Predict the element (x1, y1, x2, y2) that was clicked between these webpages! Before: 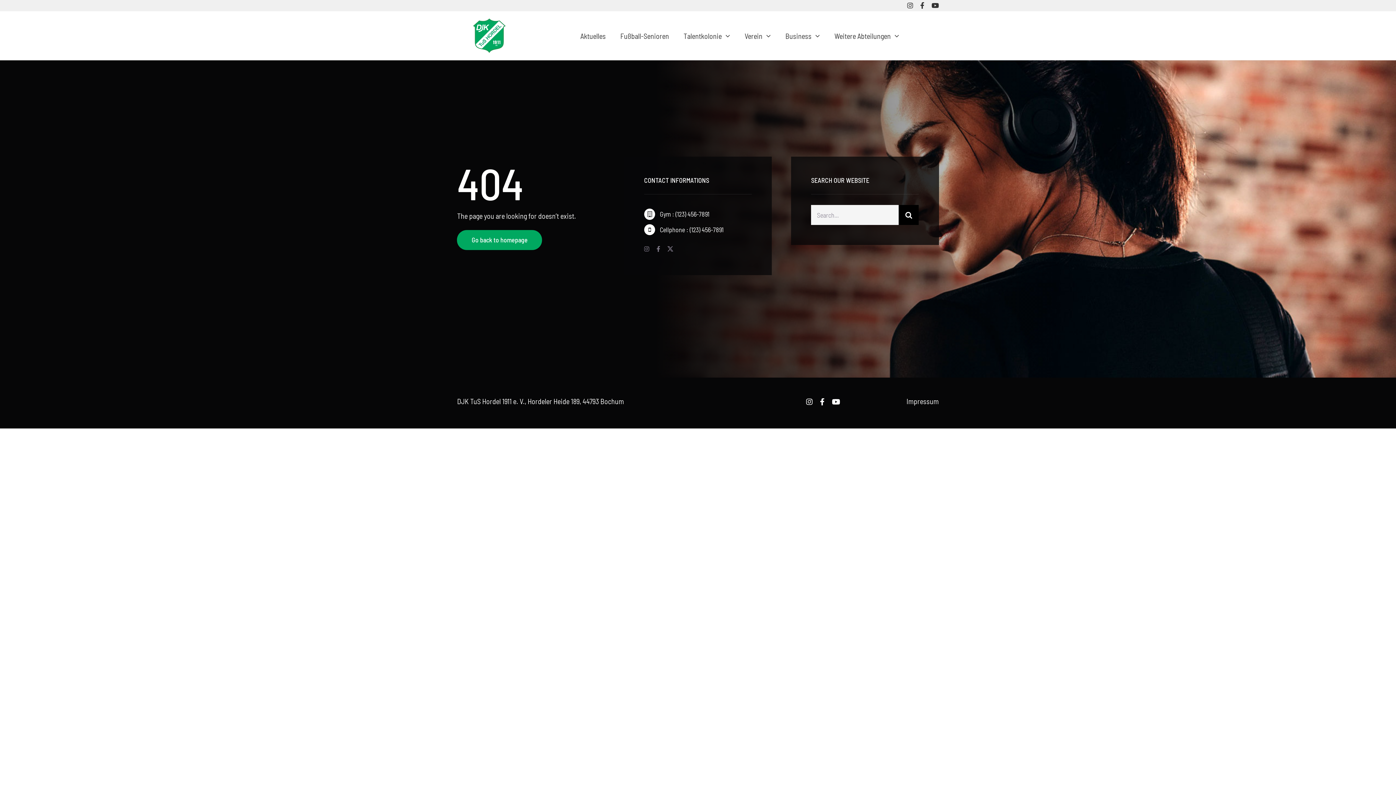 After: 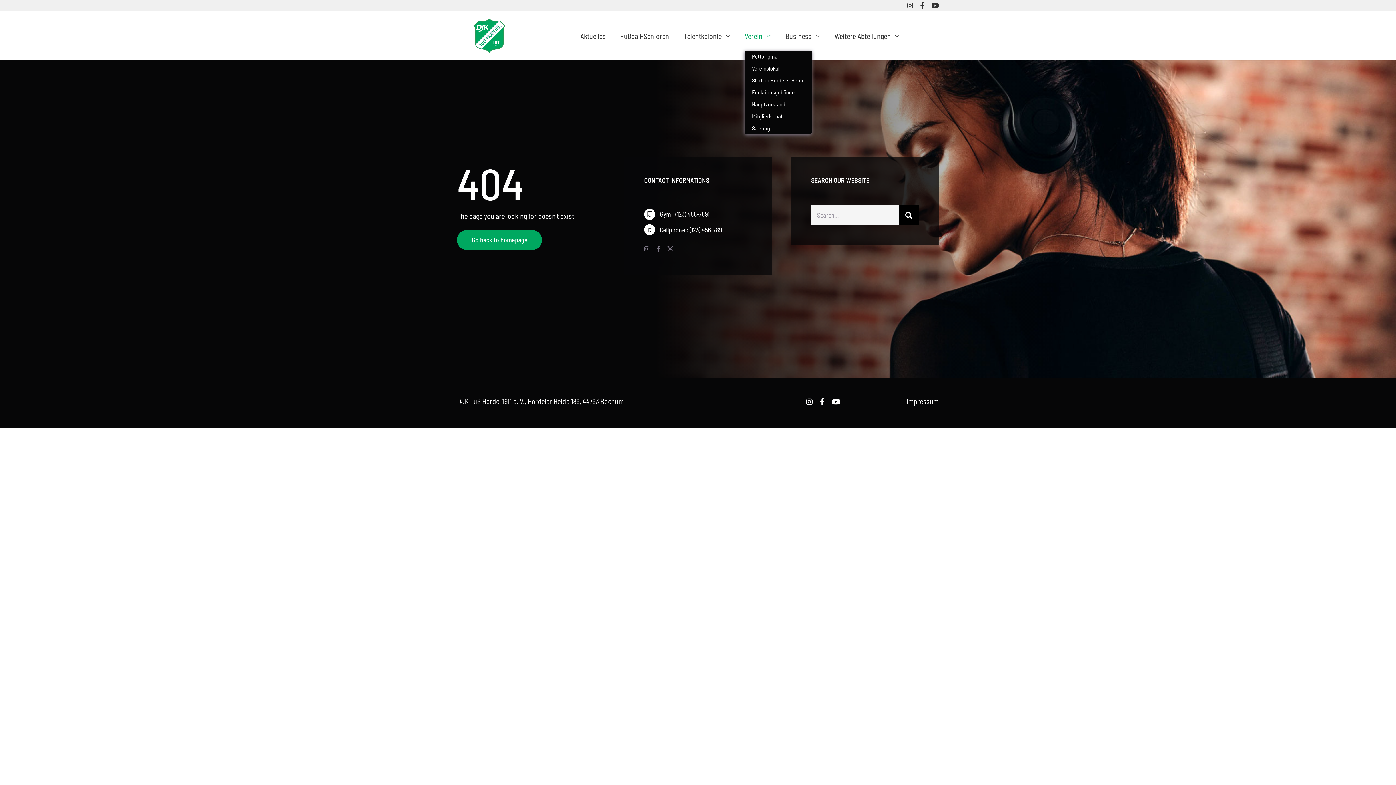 Action: bbox: (744, 21, 771, 50) label: Verein